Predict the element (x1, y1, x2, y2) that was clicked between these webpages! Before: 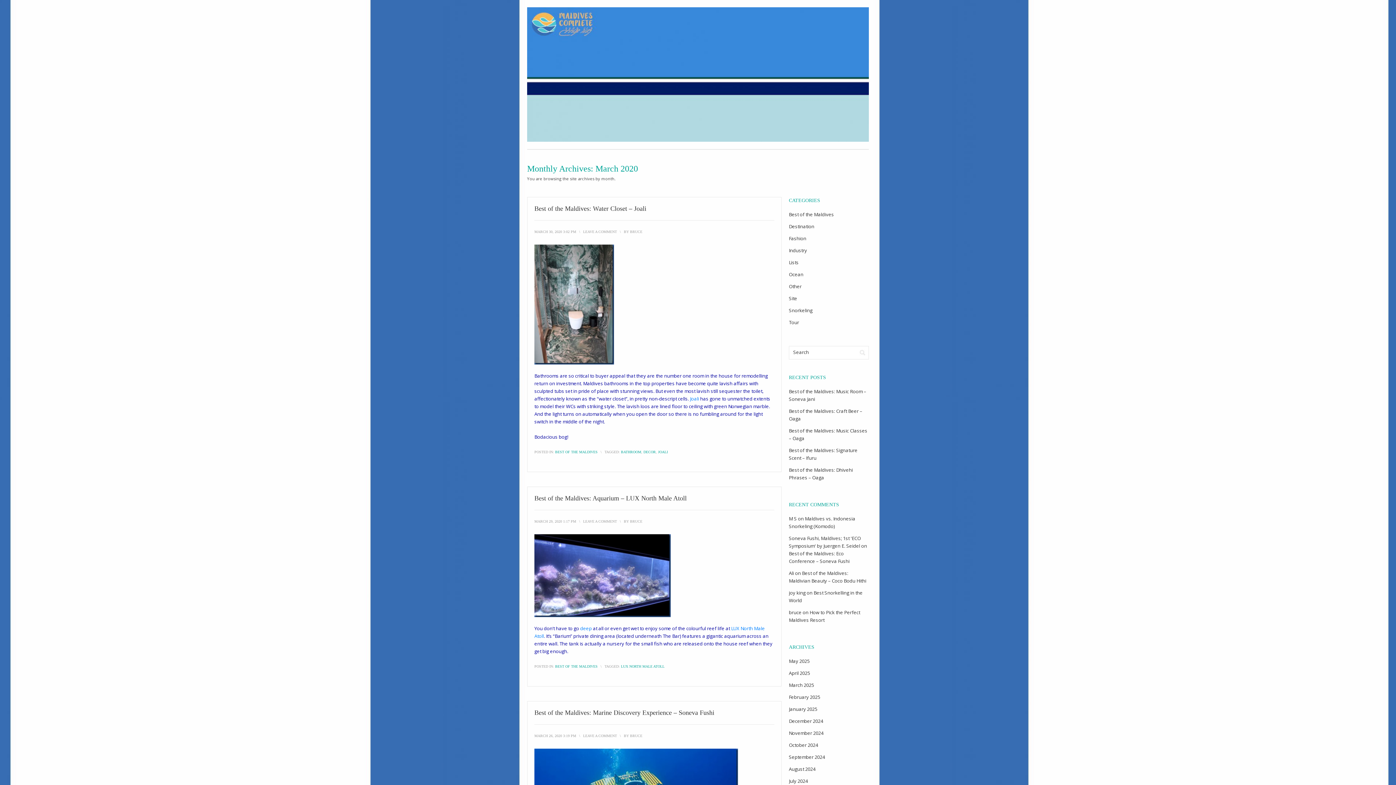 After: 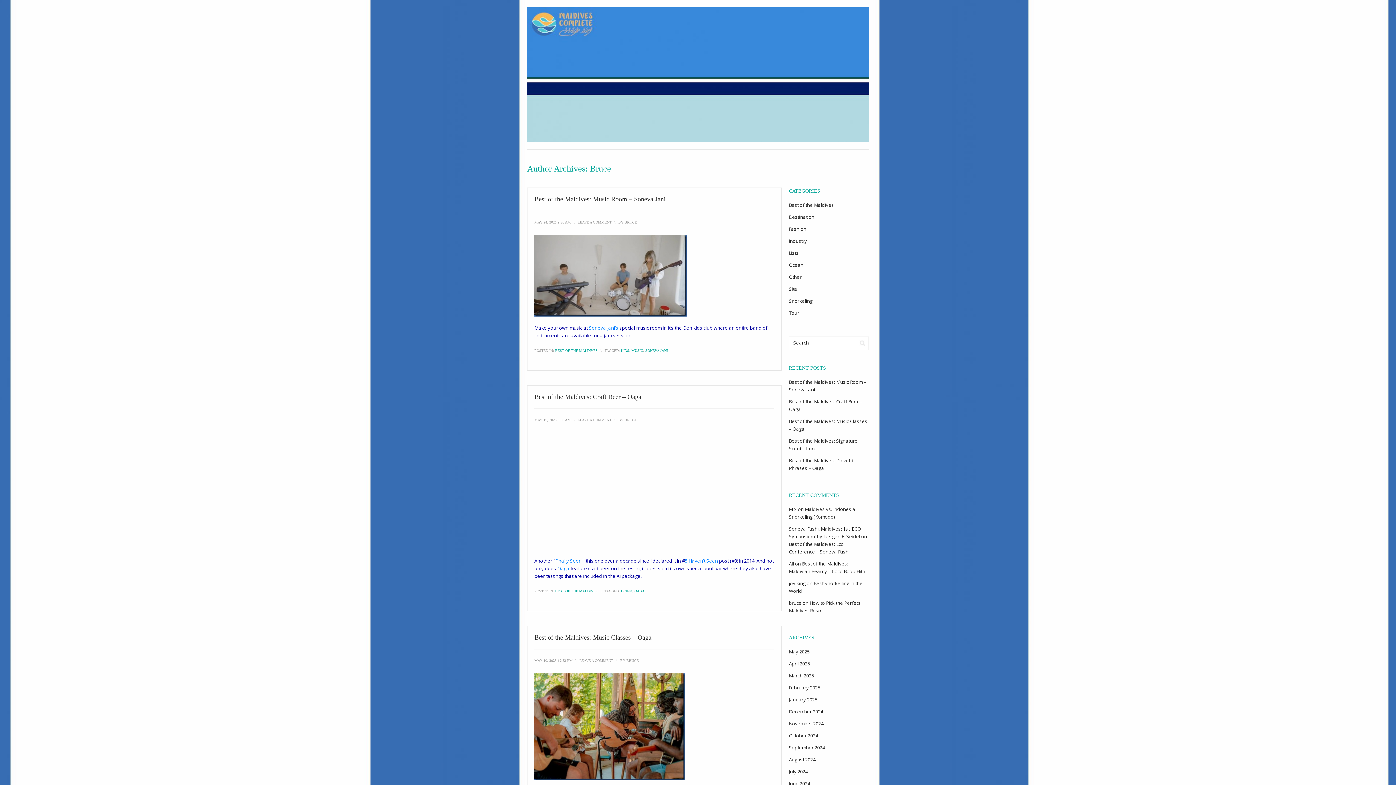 Action: bbox: (630, 734, 642, 738) label: BRUCE